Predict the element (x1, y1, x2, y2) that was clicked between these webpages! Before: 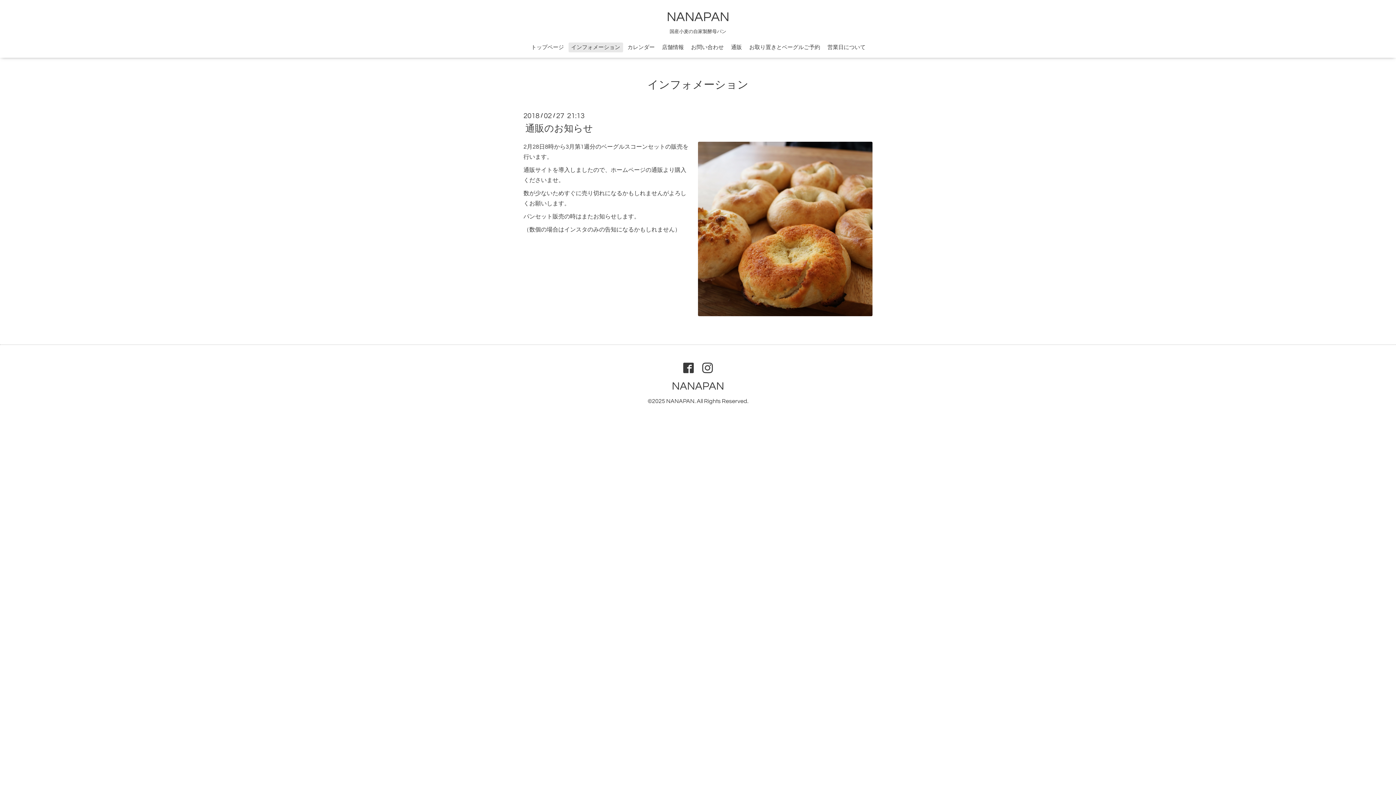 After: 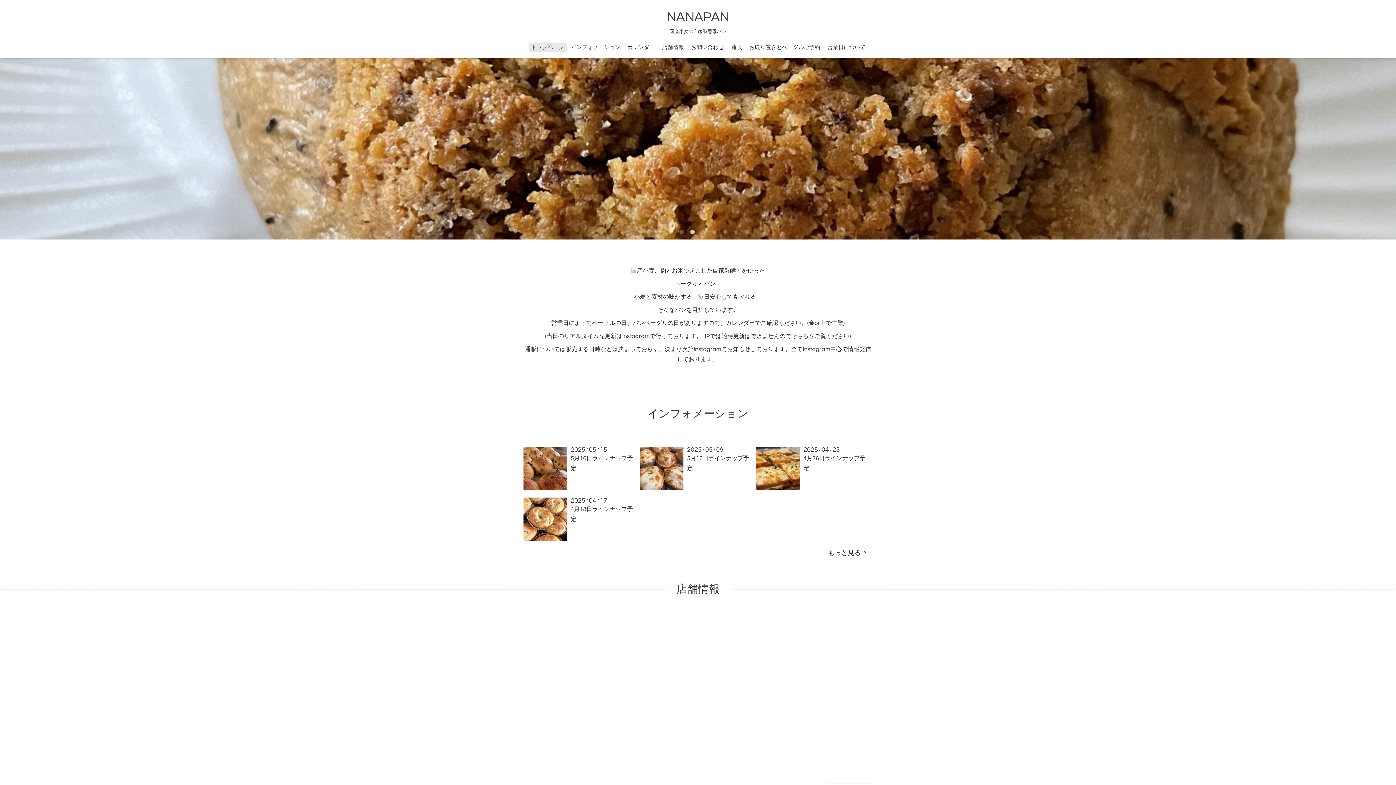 Action: bbox: (666, 10, 729, 23) label: NANAPAN